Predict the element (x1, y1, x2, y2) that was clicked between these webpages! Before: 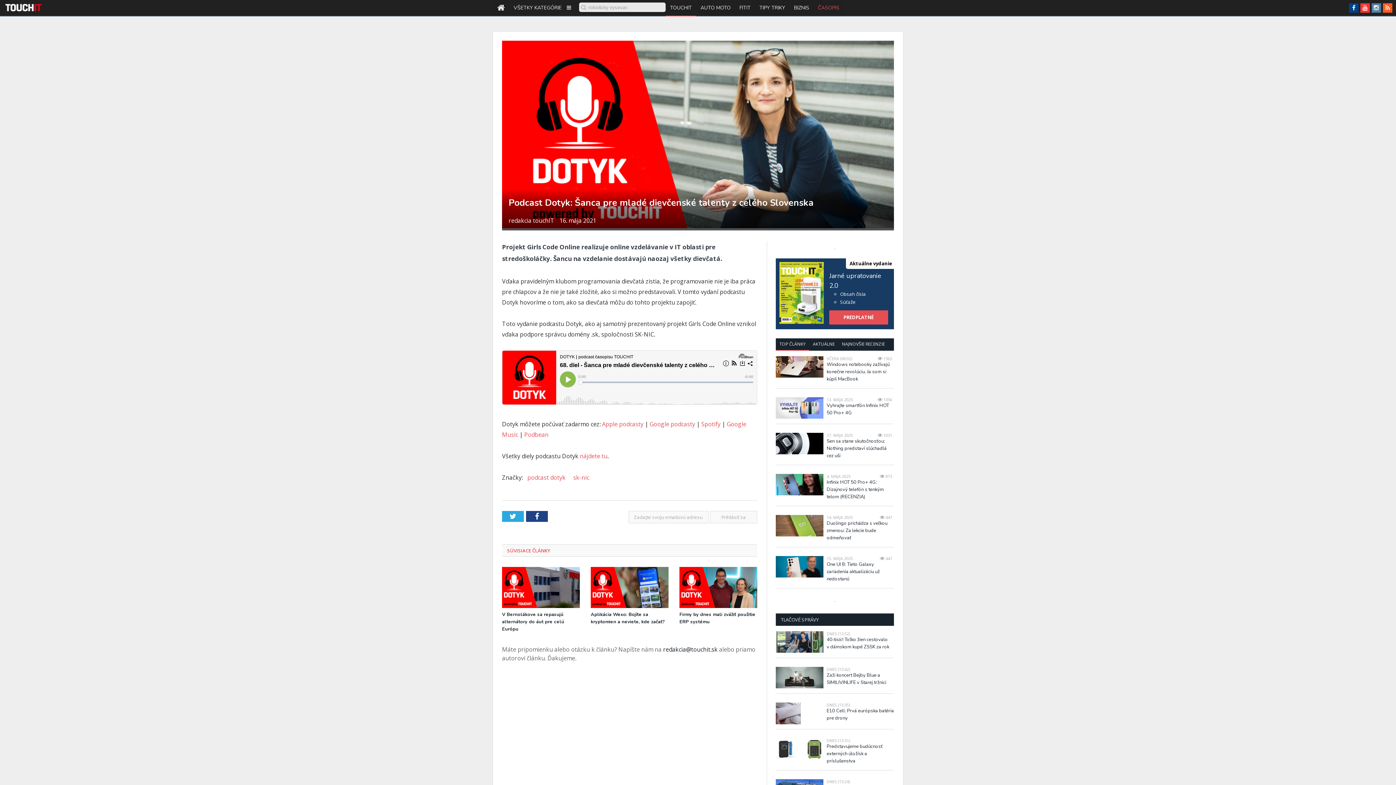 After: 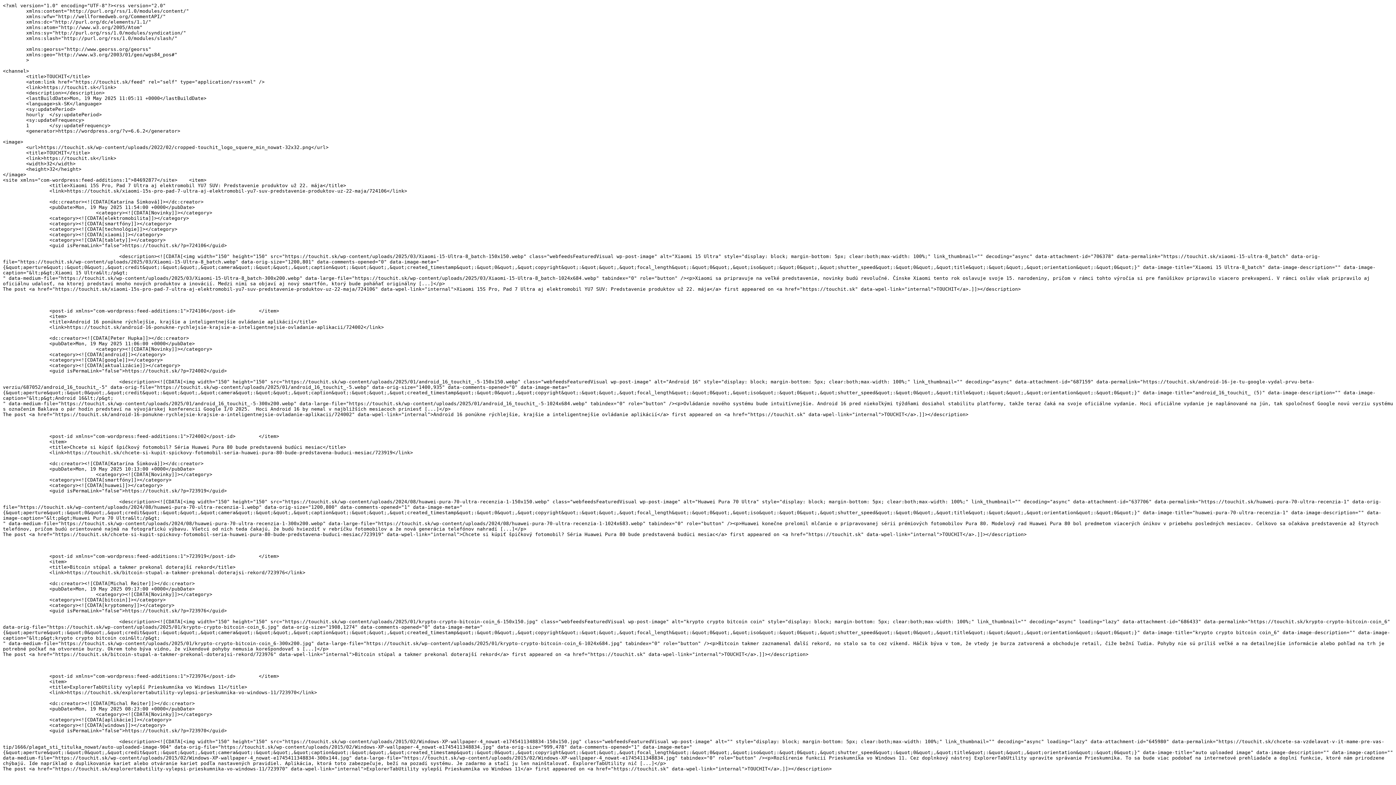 Action: bbox: (1383, 3, 1392, 12) label: RSS